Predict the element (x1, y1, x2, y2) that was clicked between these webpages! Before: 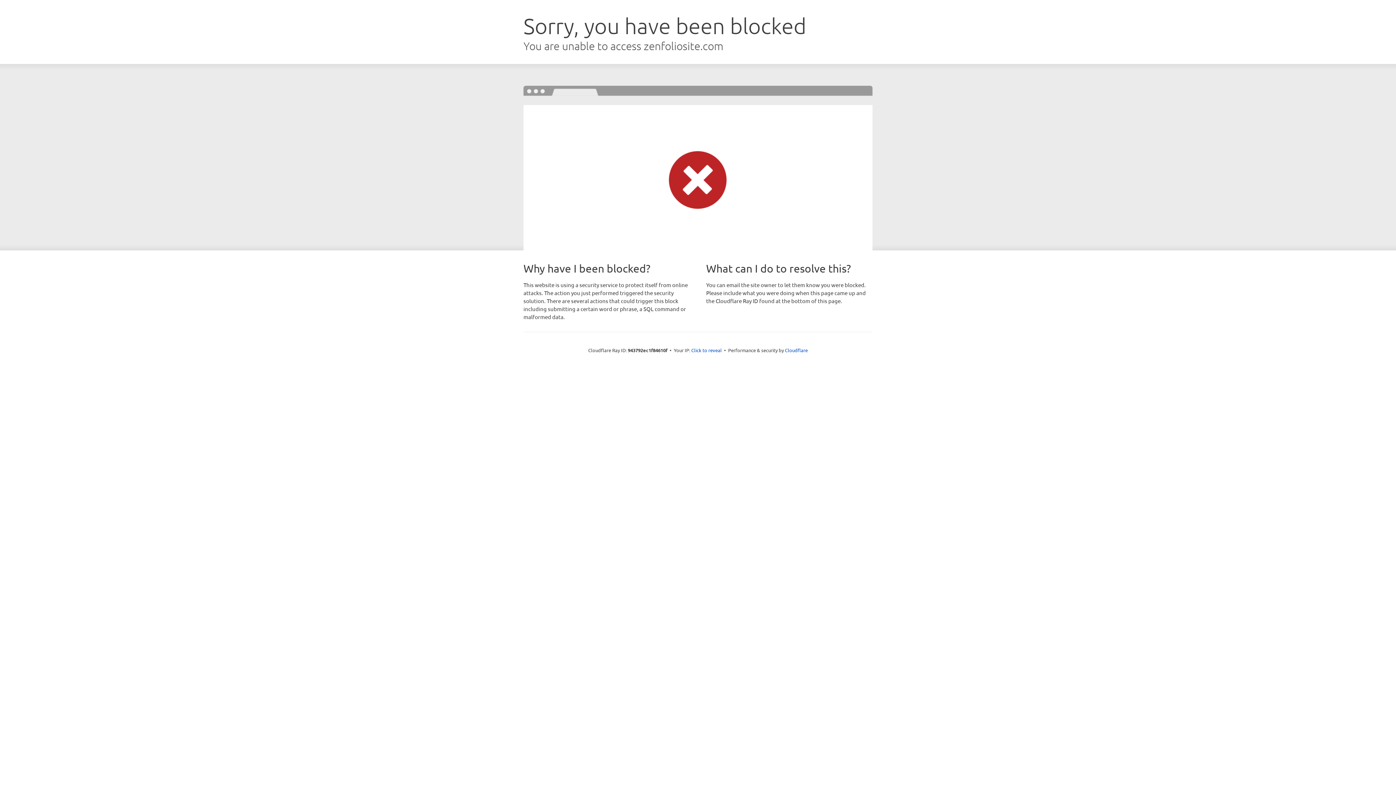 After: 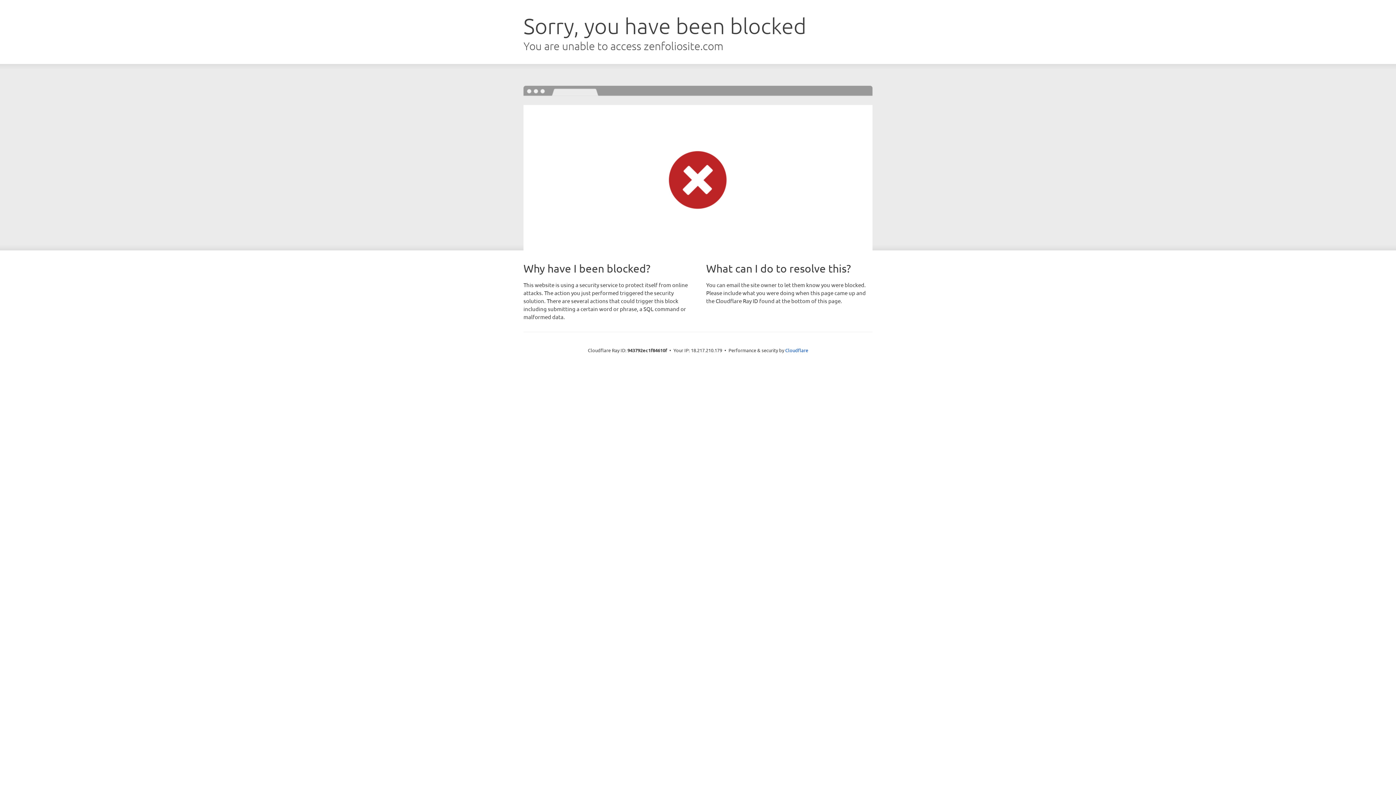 Action: bbox: (691, 346, 722, 353) label: Click to reveal